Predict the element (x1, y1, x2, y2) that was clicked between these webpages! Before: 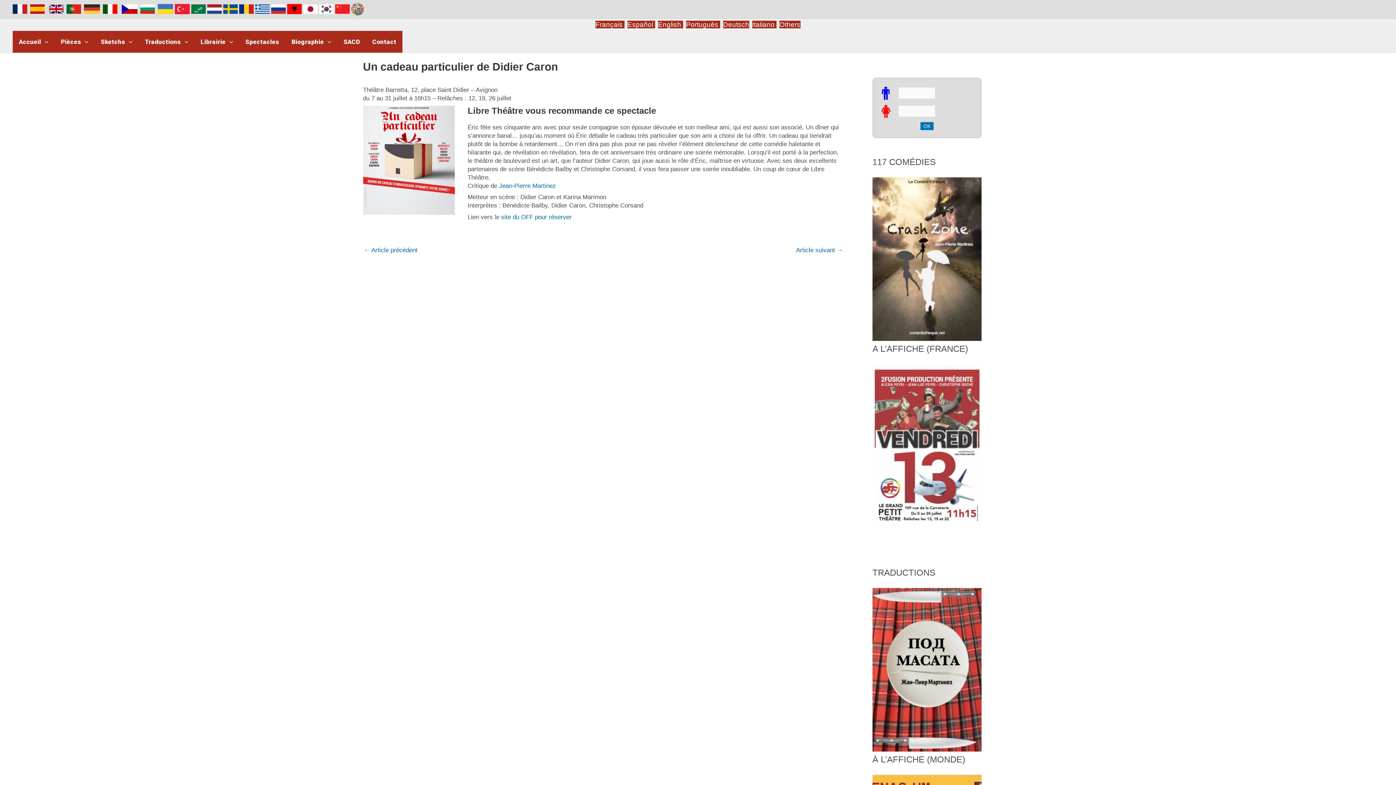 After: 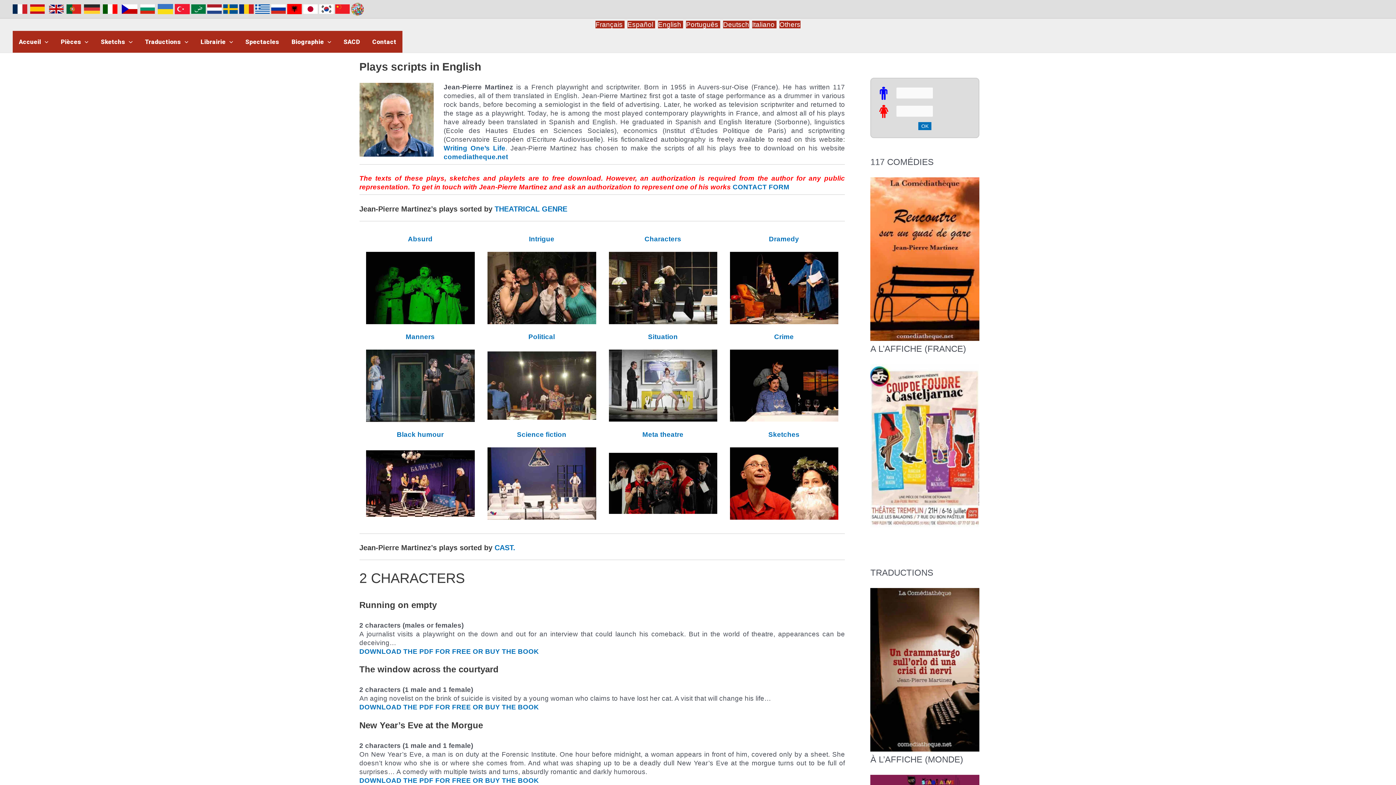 Action: bbox: (658, 20, 683, 28) label: English 